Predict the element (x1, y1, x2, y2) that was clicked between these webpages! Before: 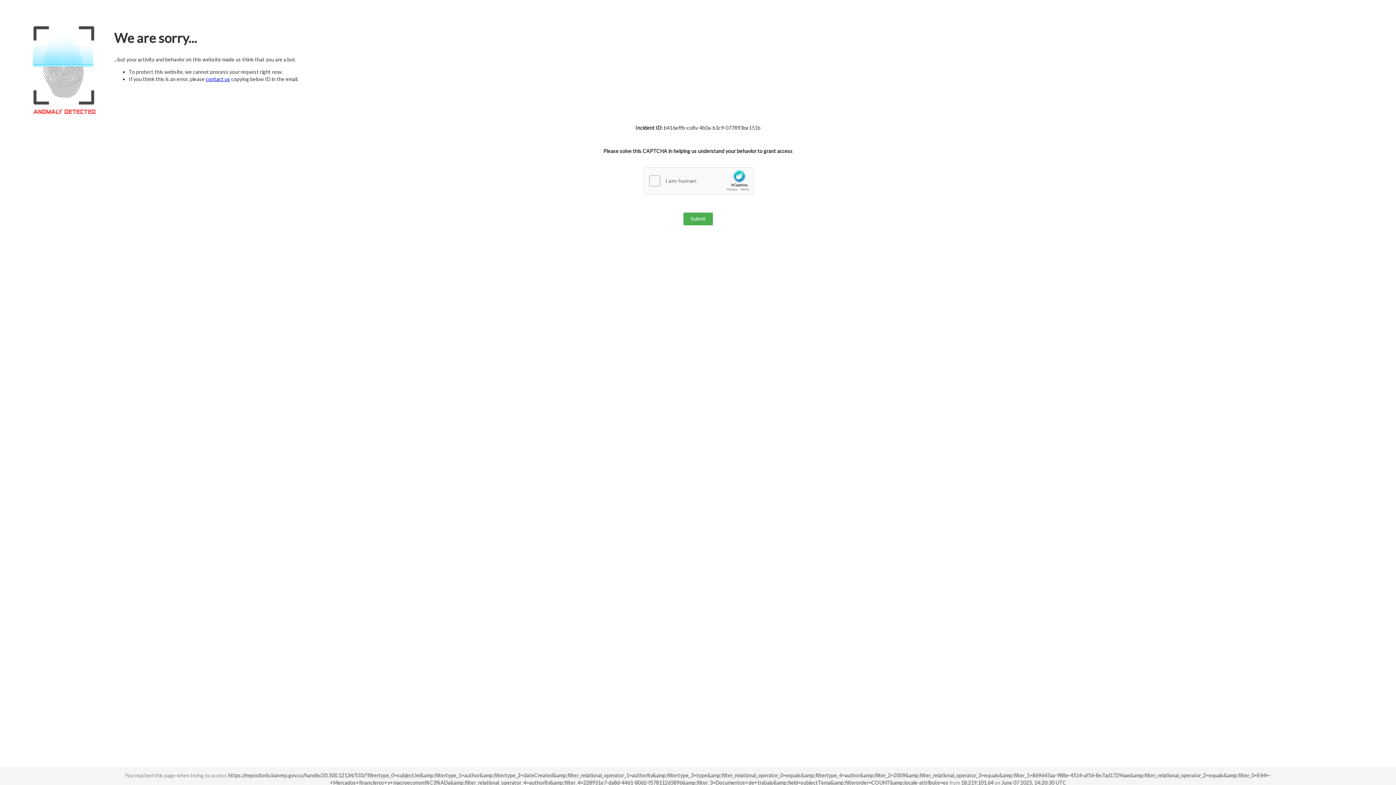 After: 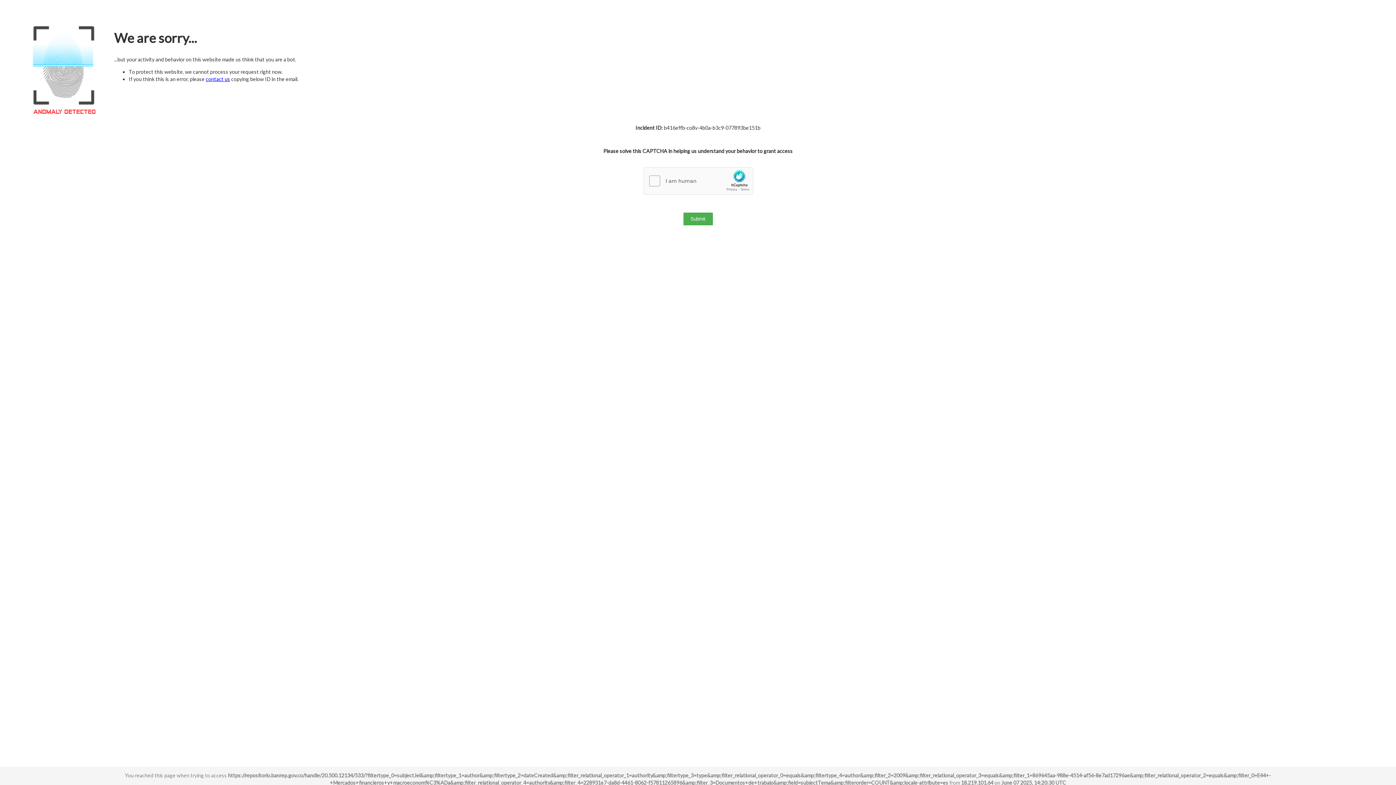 Action: bbox: (205, 76, 230, 82) label: contact us